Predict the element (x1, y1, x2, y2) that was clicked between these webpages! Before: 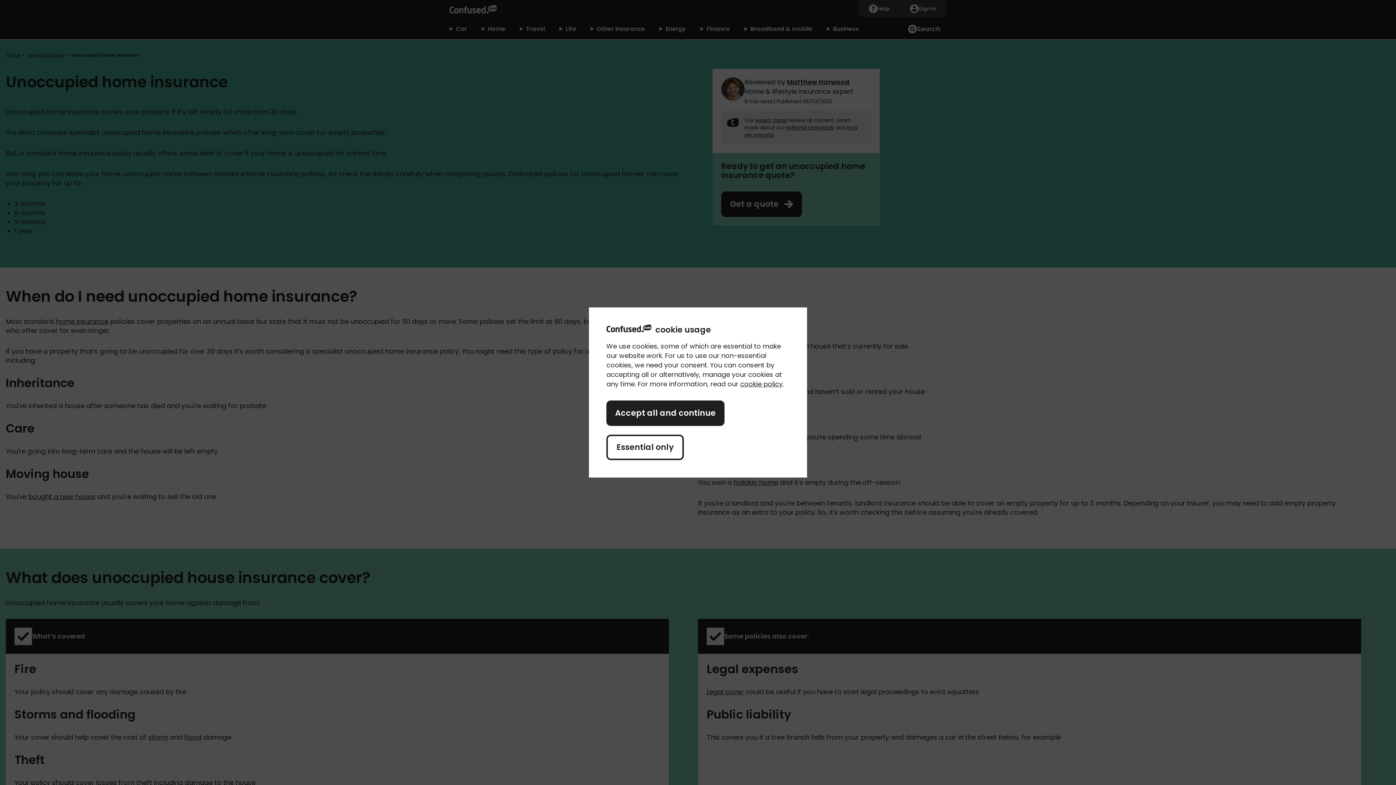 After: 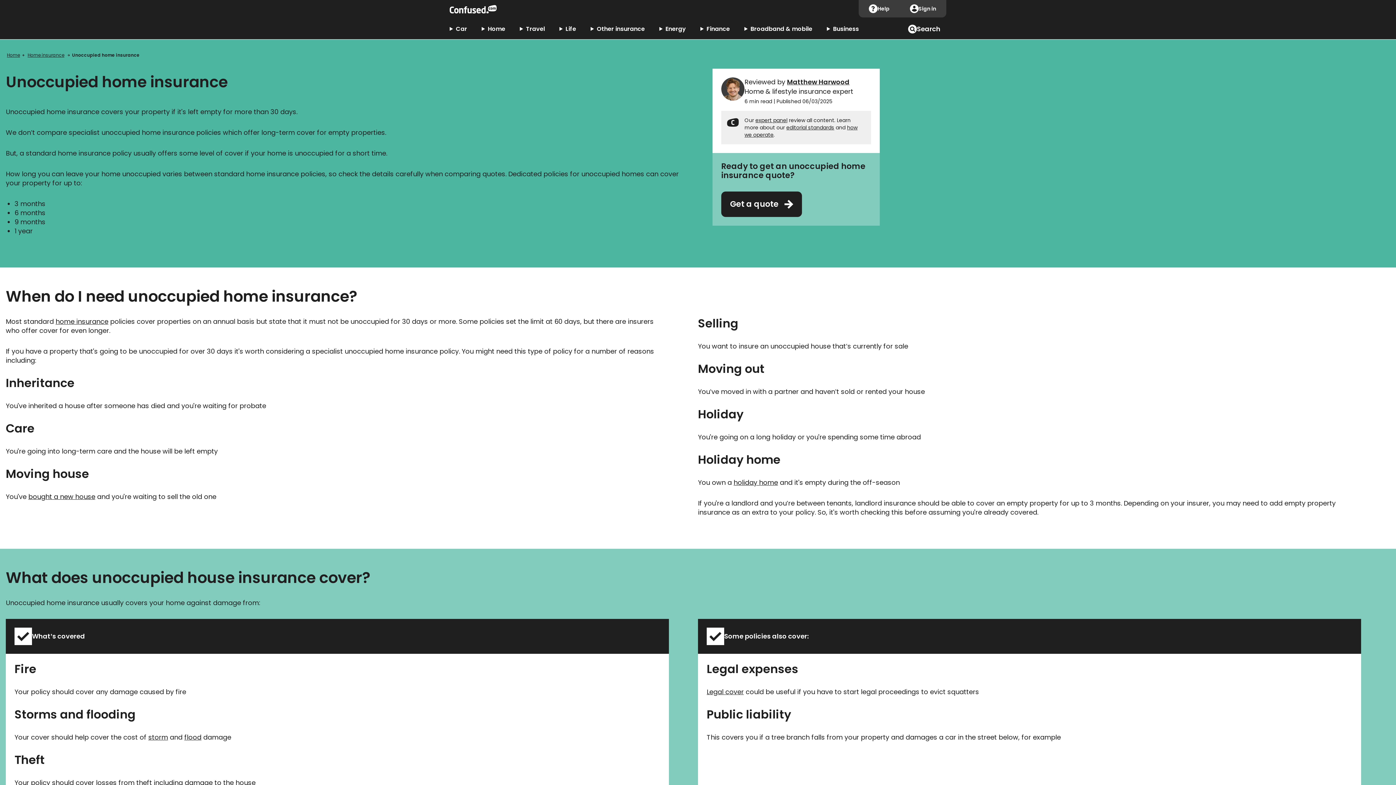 Action: bbox: (606, 400, 724, 426) label: Accept all and continue